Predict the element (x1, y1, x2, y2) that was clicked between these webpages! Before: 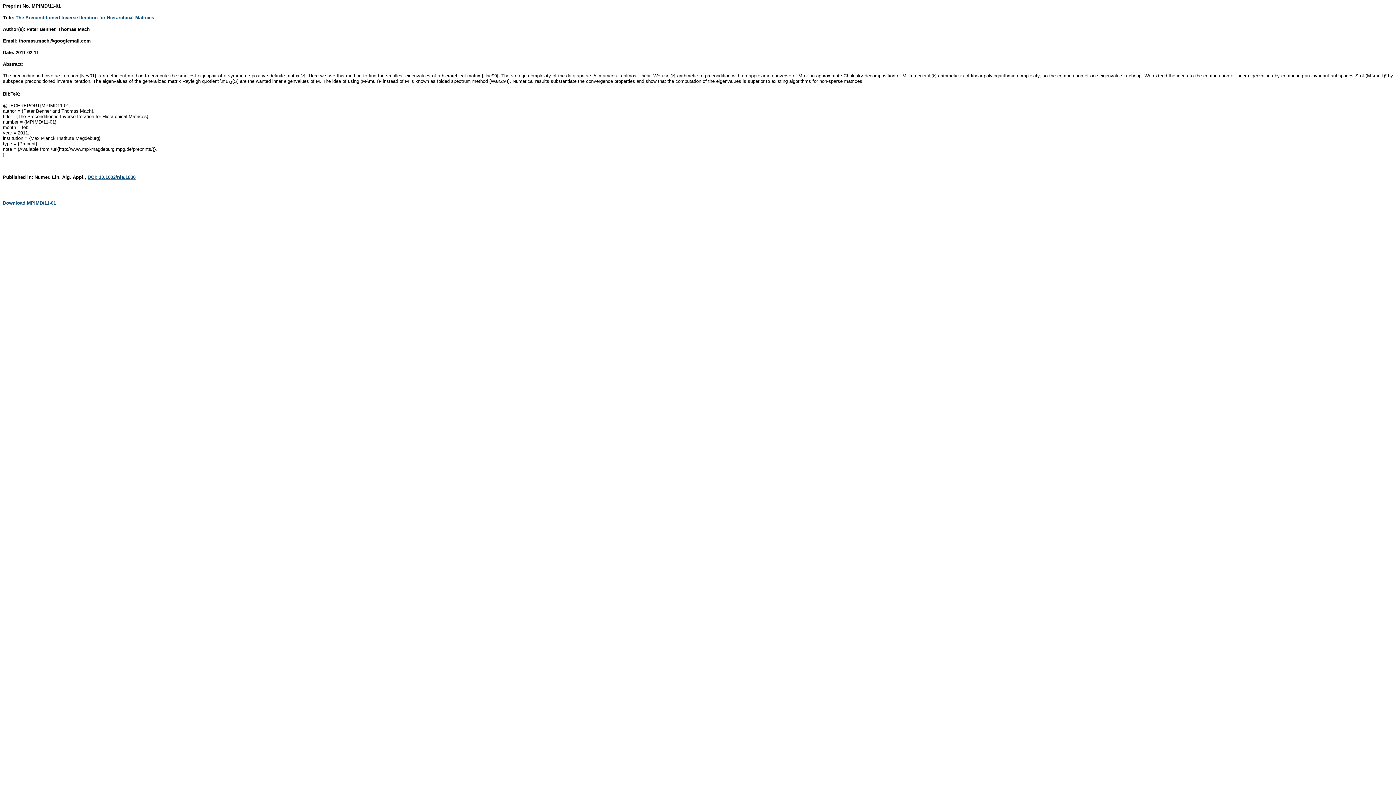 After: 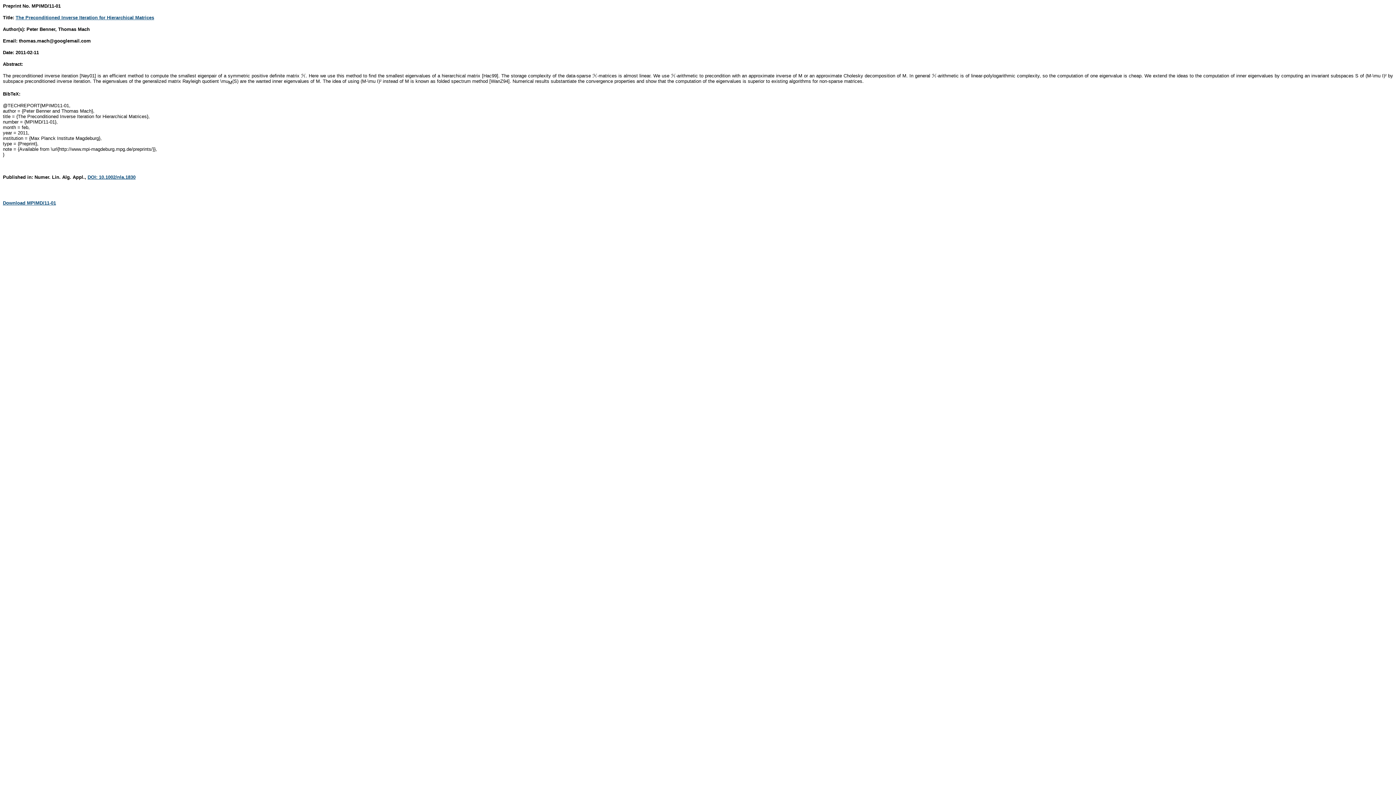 Action: label: Download MPIMD/11-01 bbox: (2, 200, 56, 205)